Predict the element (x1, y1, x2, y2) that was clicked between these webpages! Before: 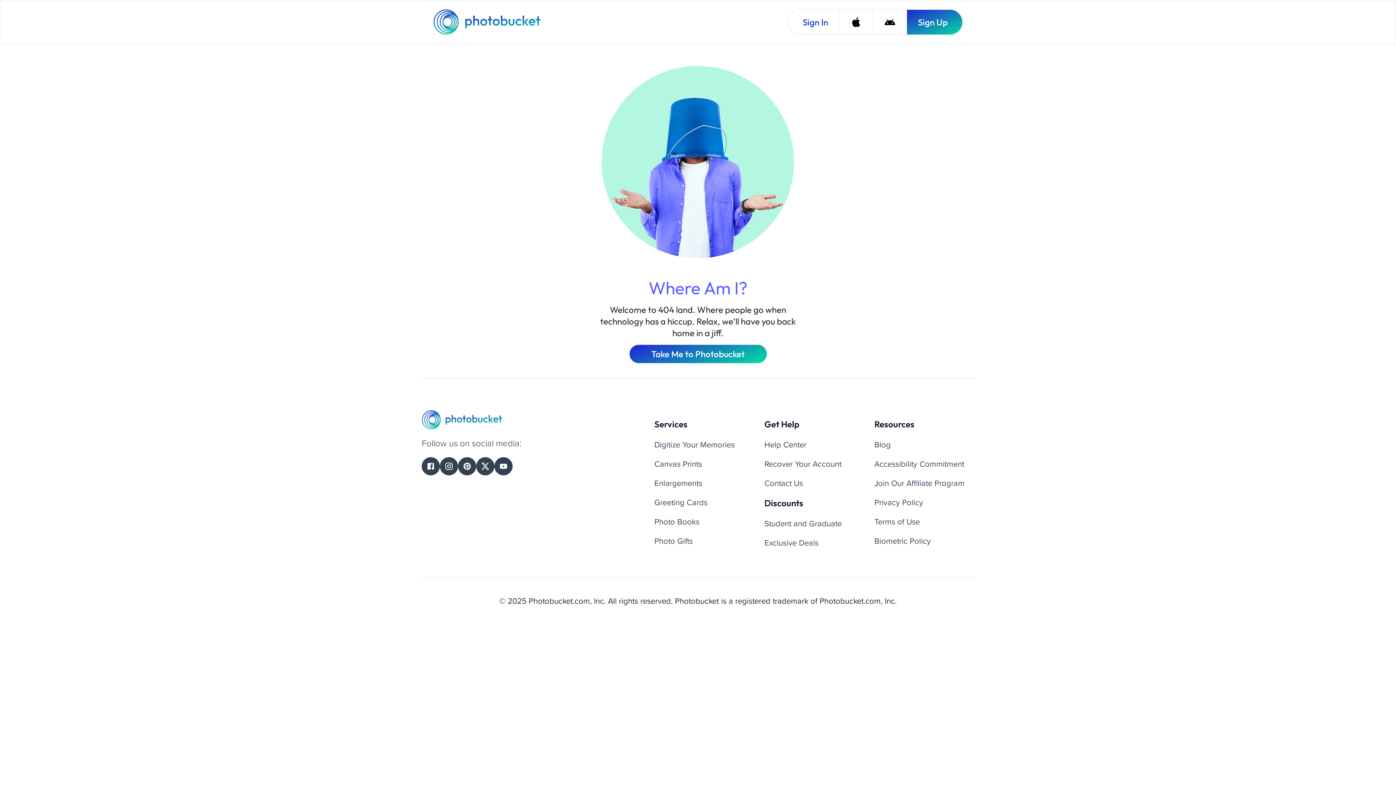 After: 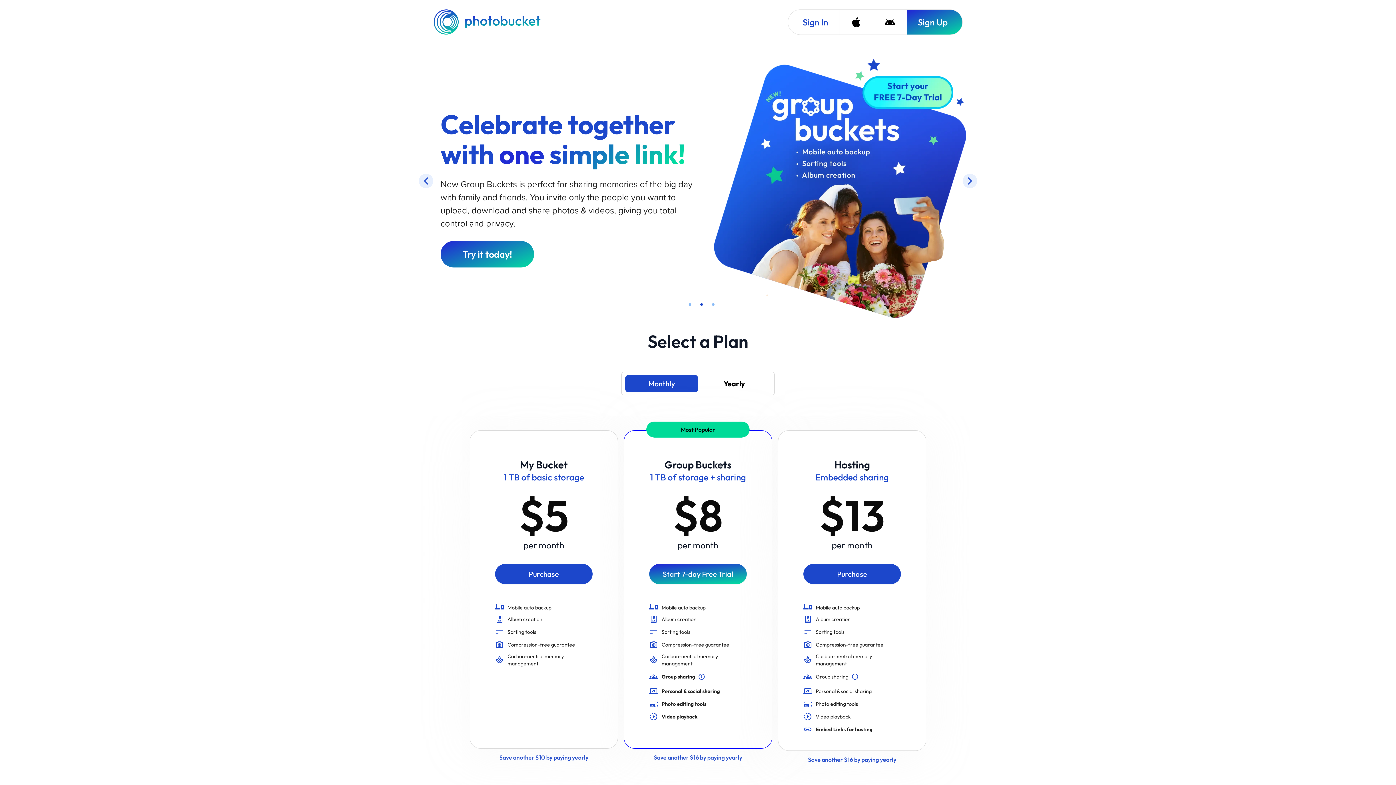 Action: label: Photobucket Homepage bbox: (433, 9, 542, 34)